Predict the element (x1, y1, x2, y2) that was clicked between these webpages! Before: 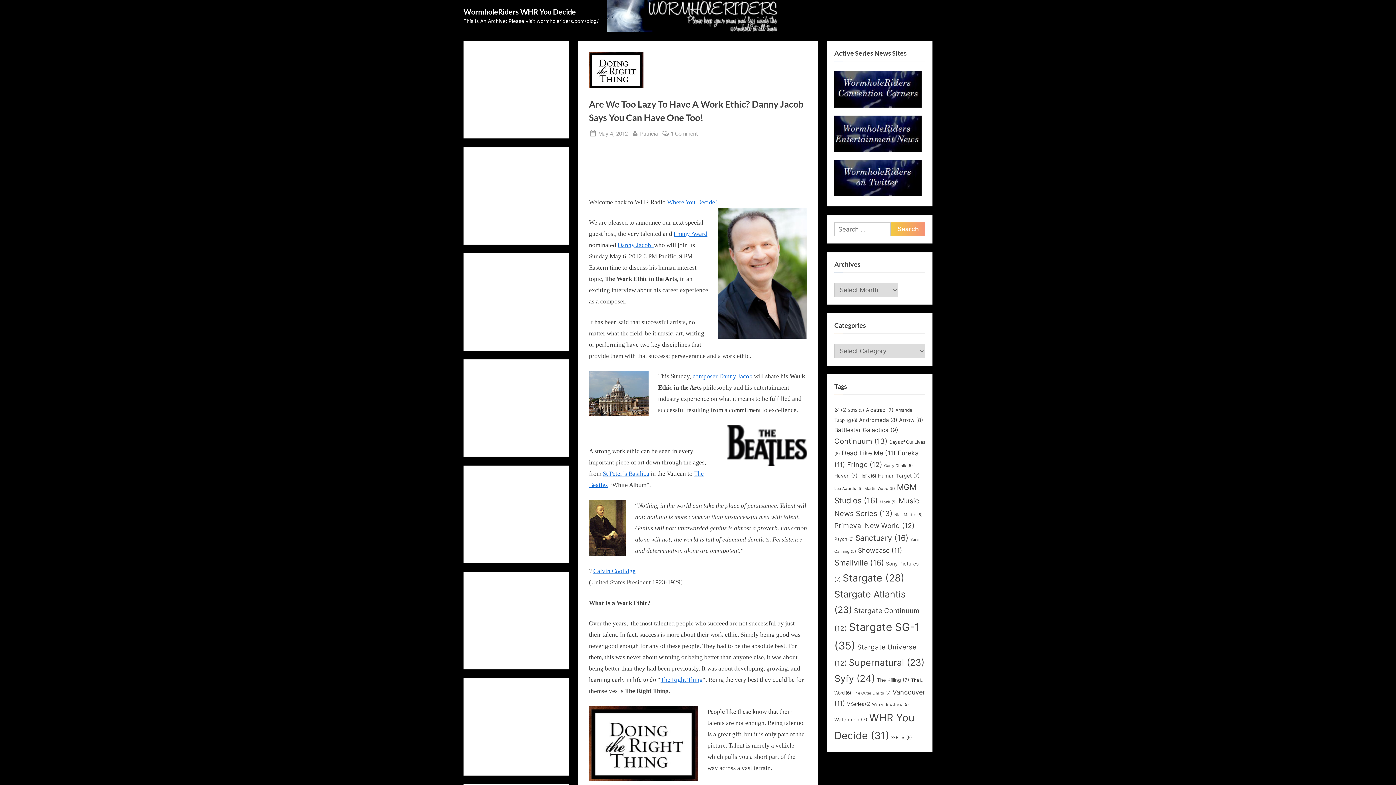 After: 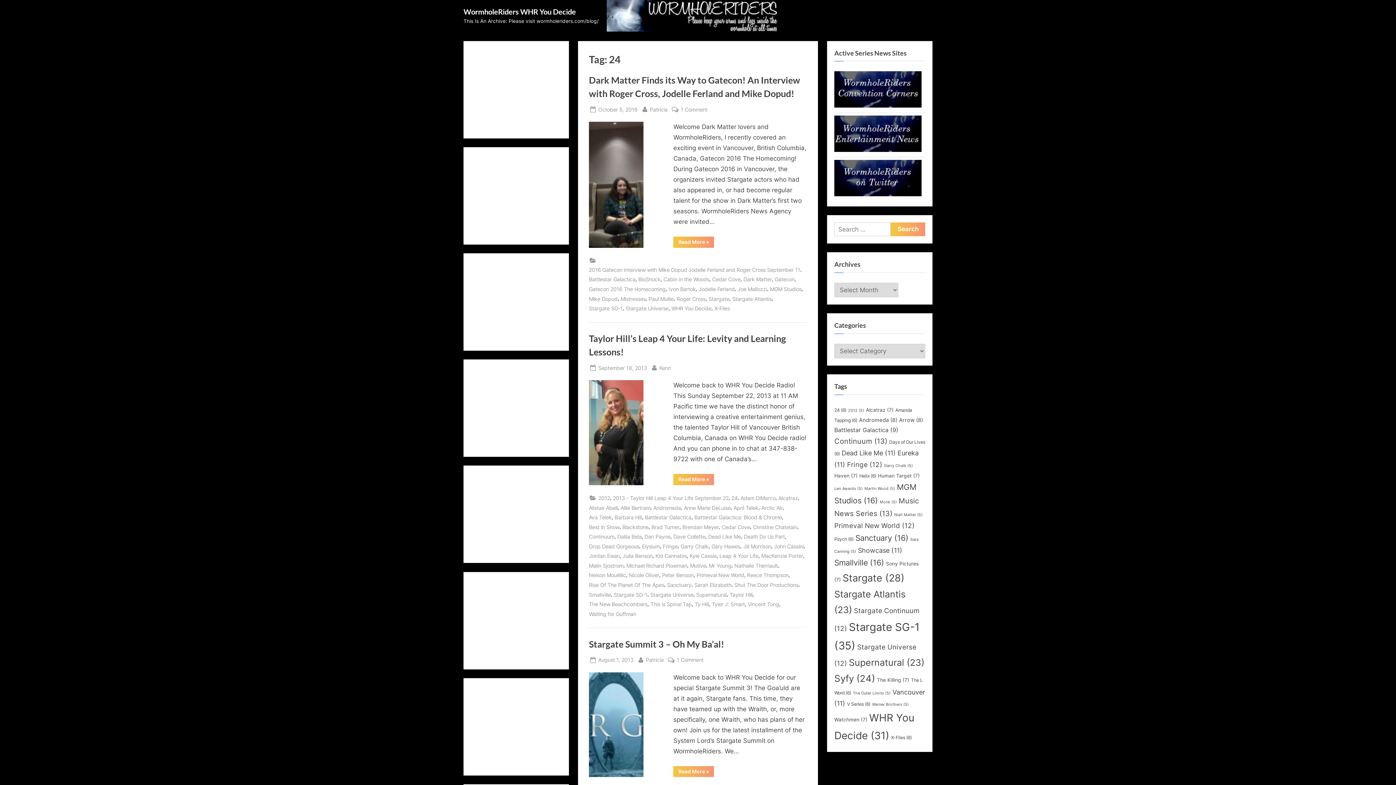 Action: label: 24 (6 items) bbox: (834, 407, 846, 413)